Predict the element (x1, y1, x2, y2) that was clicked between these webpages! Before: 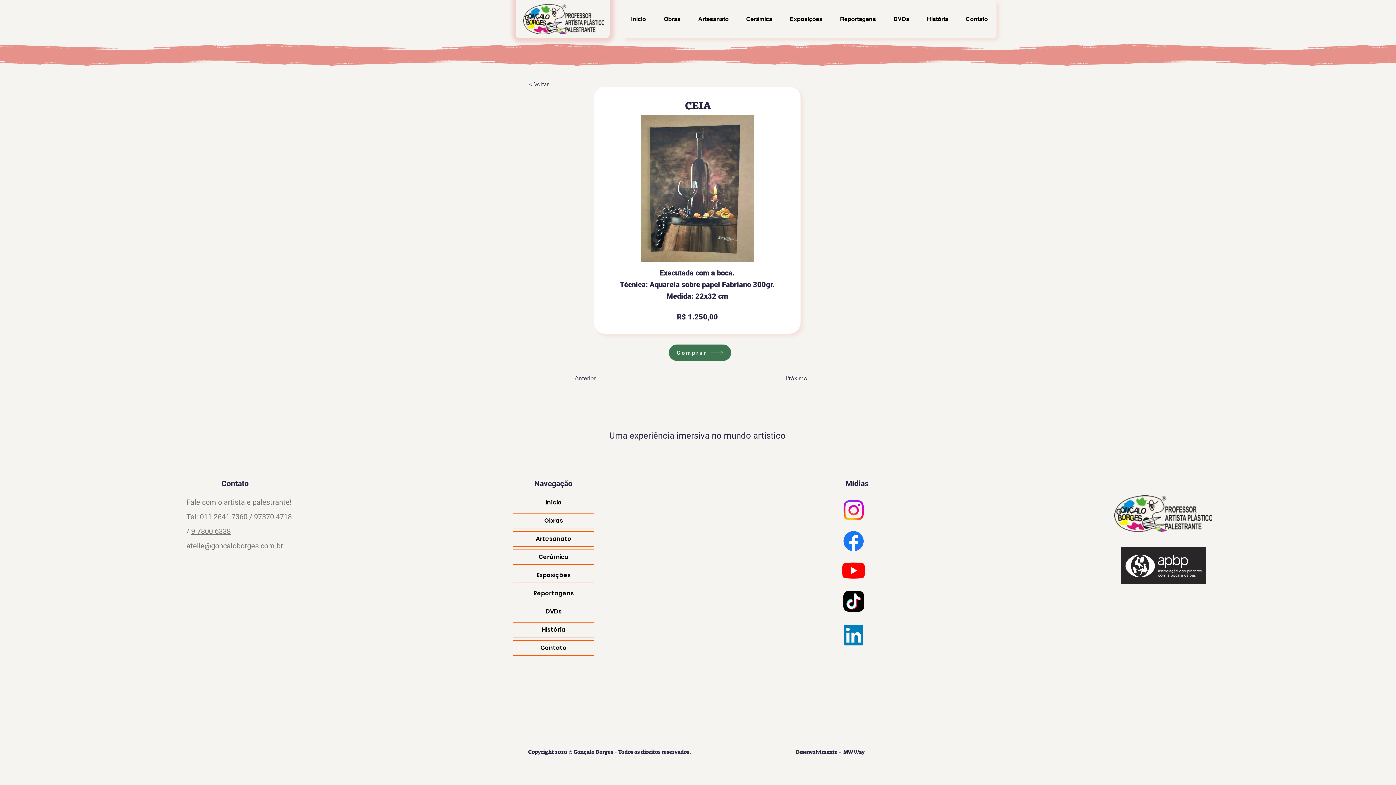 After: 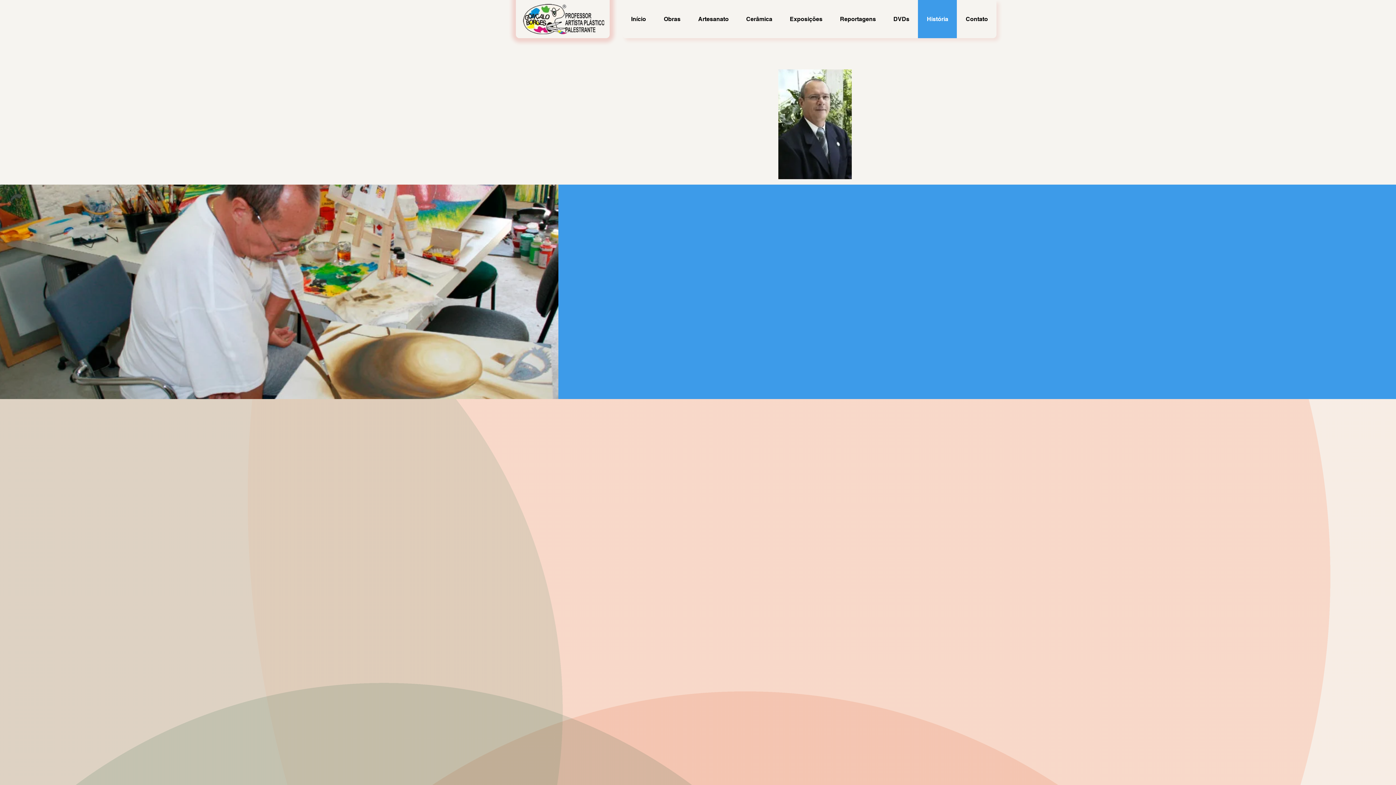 Action: label: História bbox: (513, 622, 593, 637)